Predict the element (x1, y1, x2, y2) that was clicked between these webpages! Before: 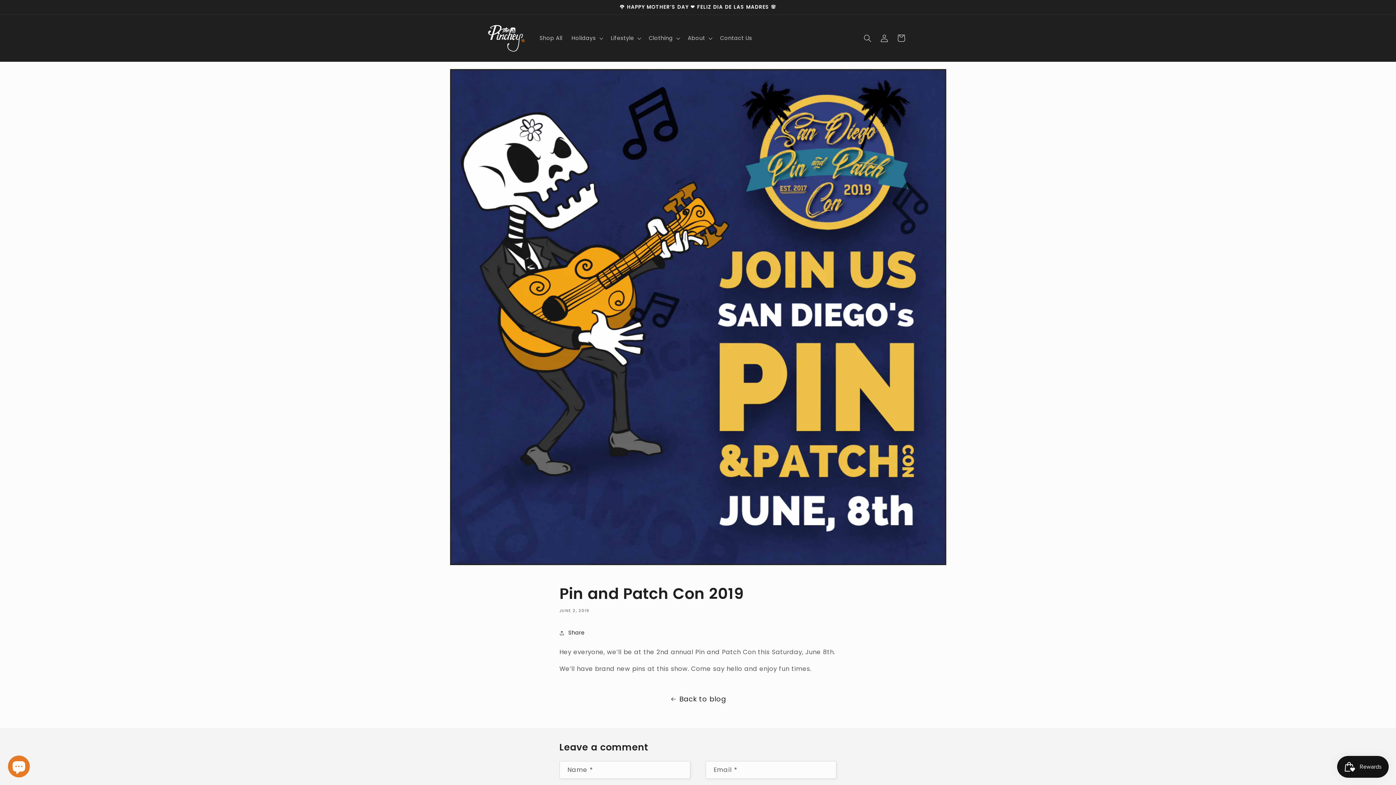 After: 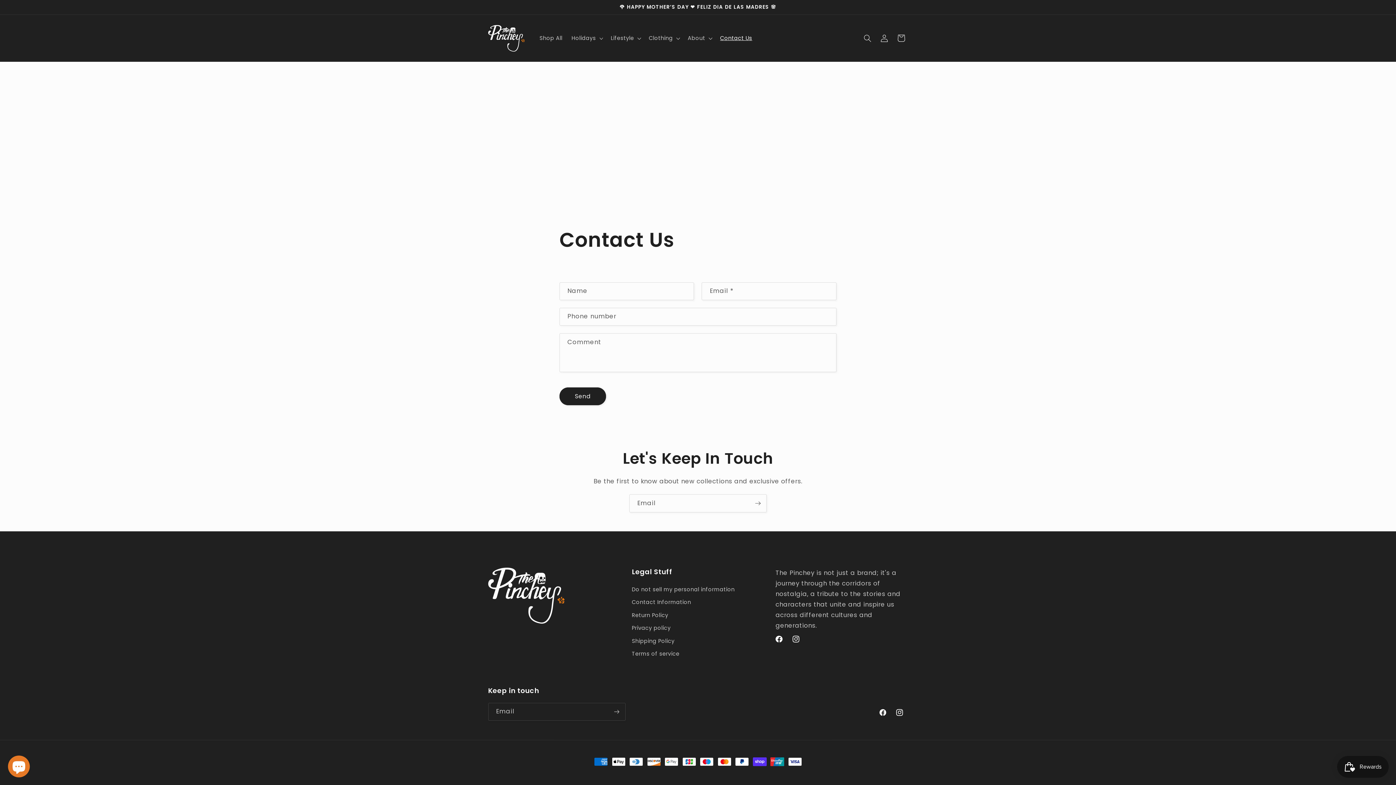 Action: bbox: (715, 30, 757, 46) label: Contact Us